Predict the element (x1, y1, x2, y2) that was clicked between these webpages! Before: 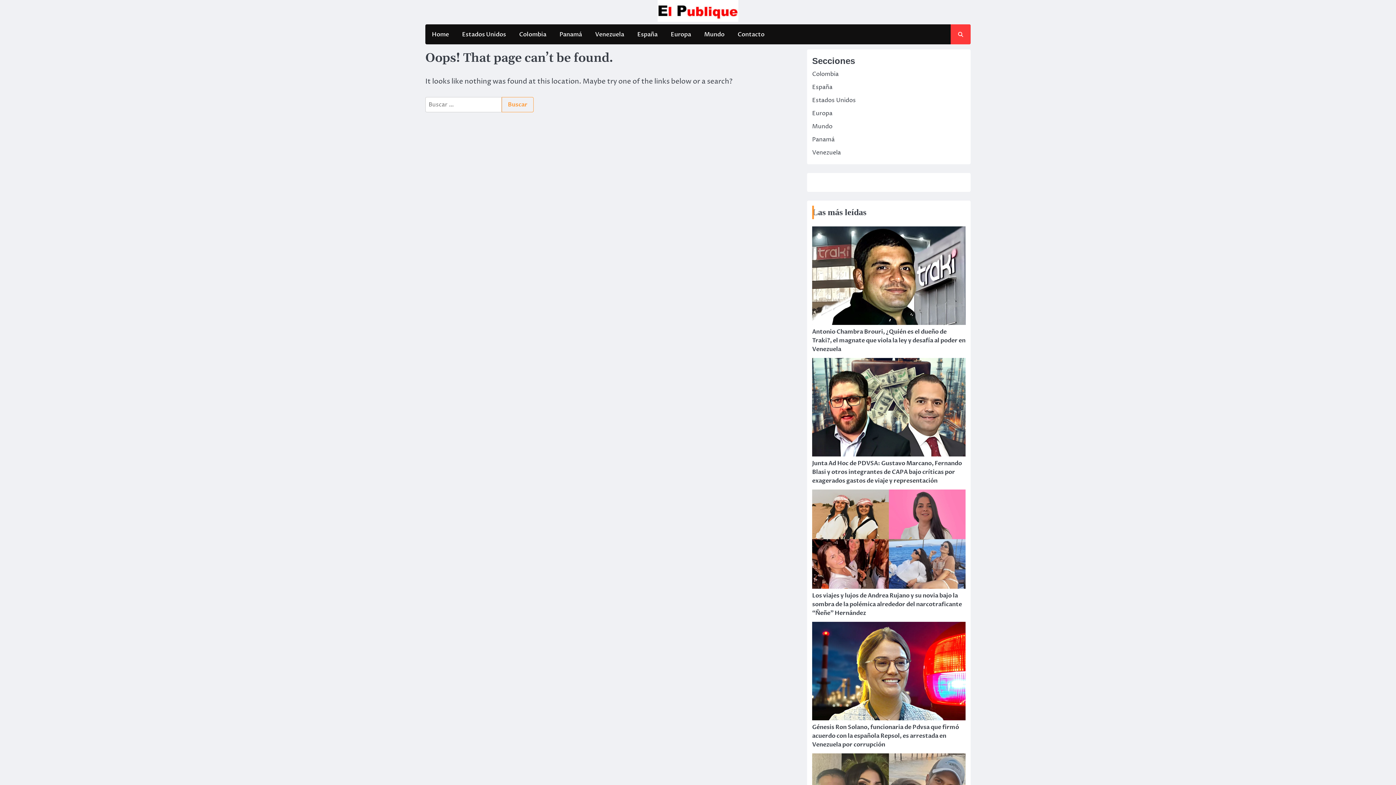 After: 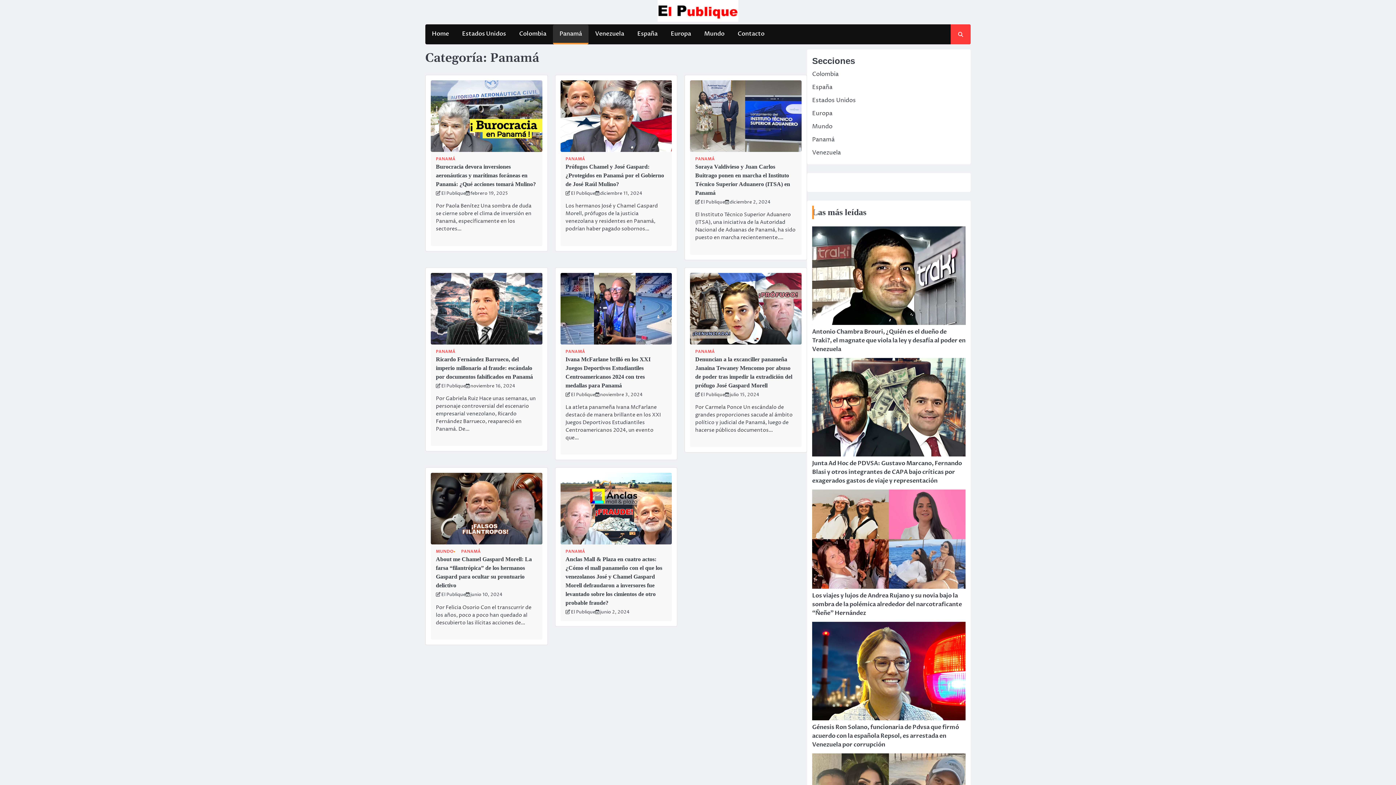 Action: bbox: (812, 135, 834, 143) label: Panamá